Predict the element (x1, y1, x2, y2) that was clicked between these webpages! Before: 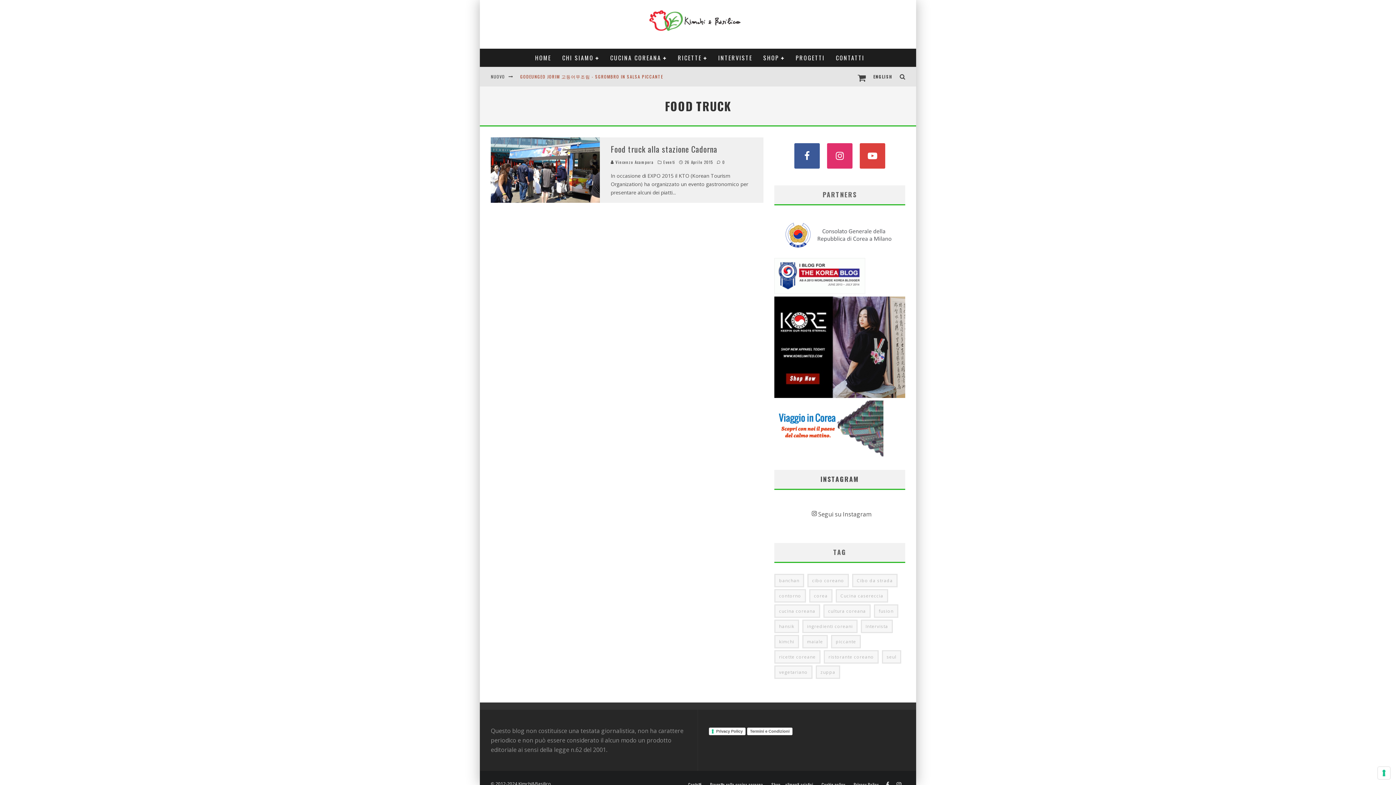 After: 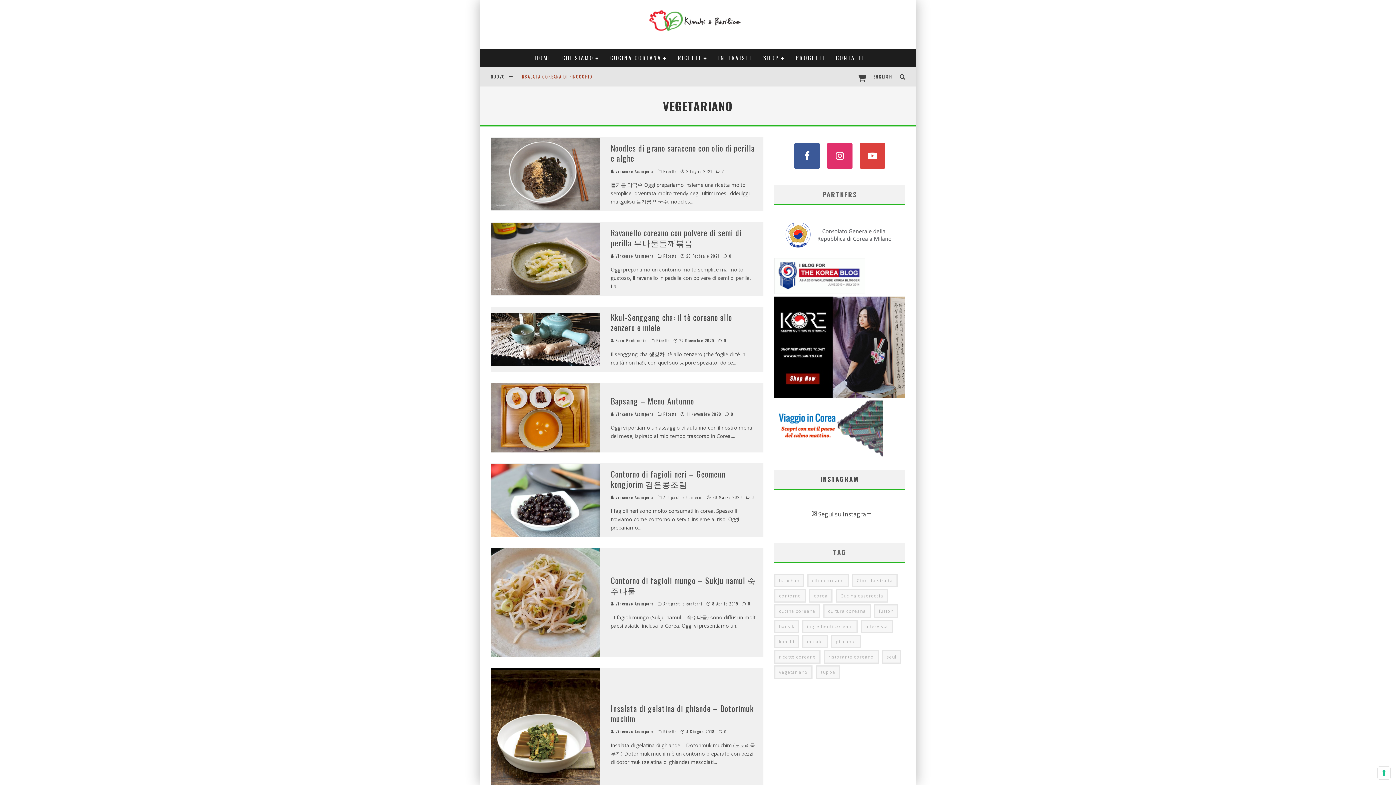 Action: bbox: (774, 665, 812, 679) label: vegetariano (11 elementi)